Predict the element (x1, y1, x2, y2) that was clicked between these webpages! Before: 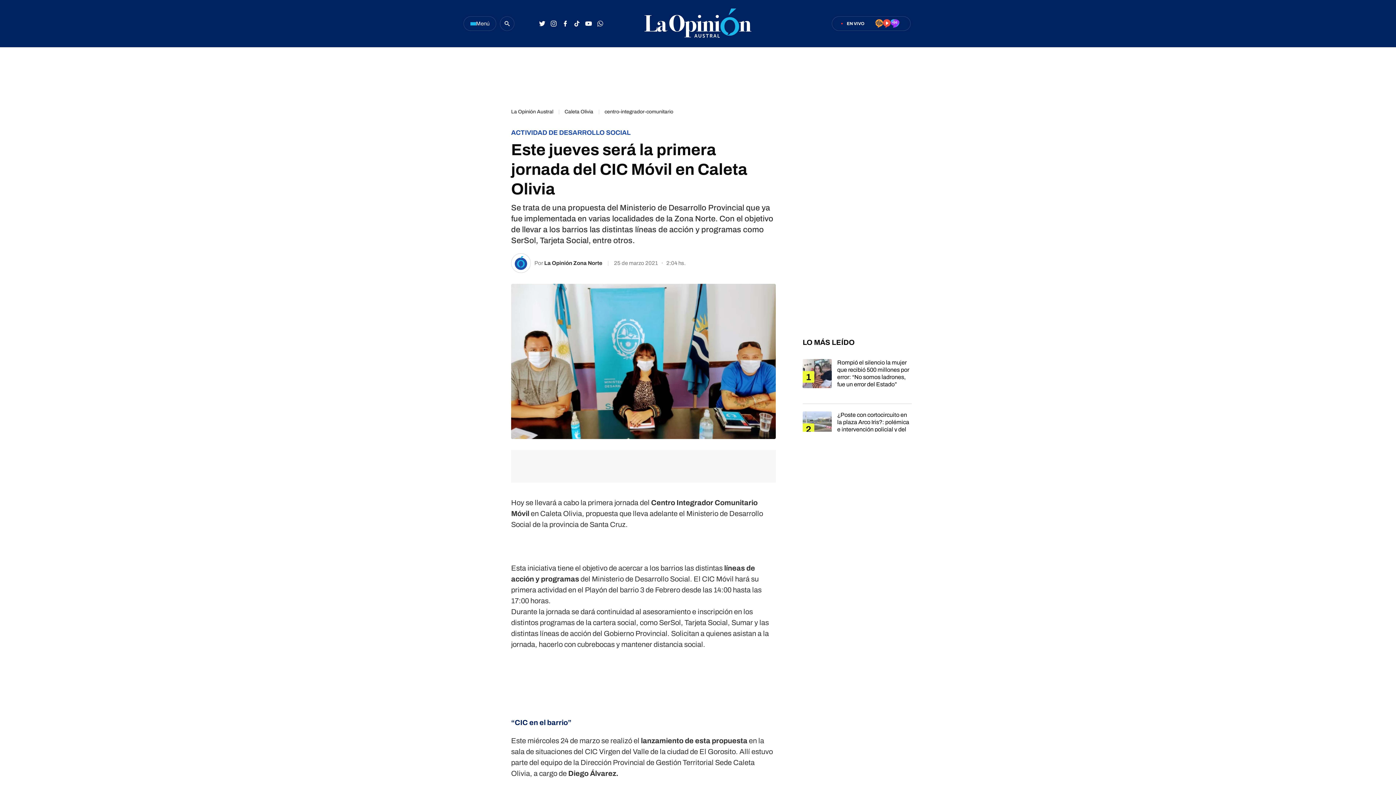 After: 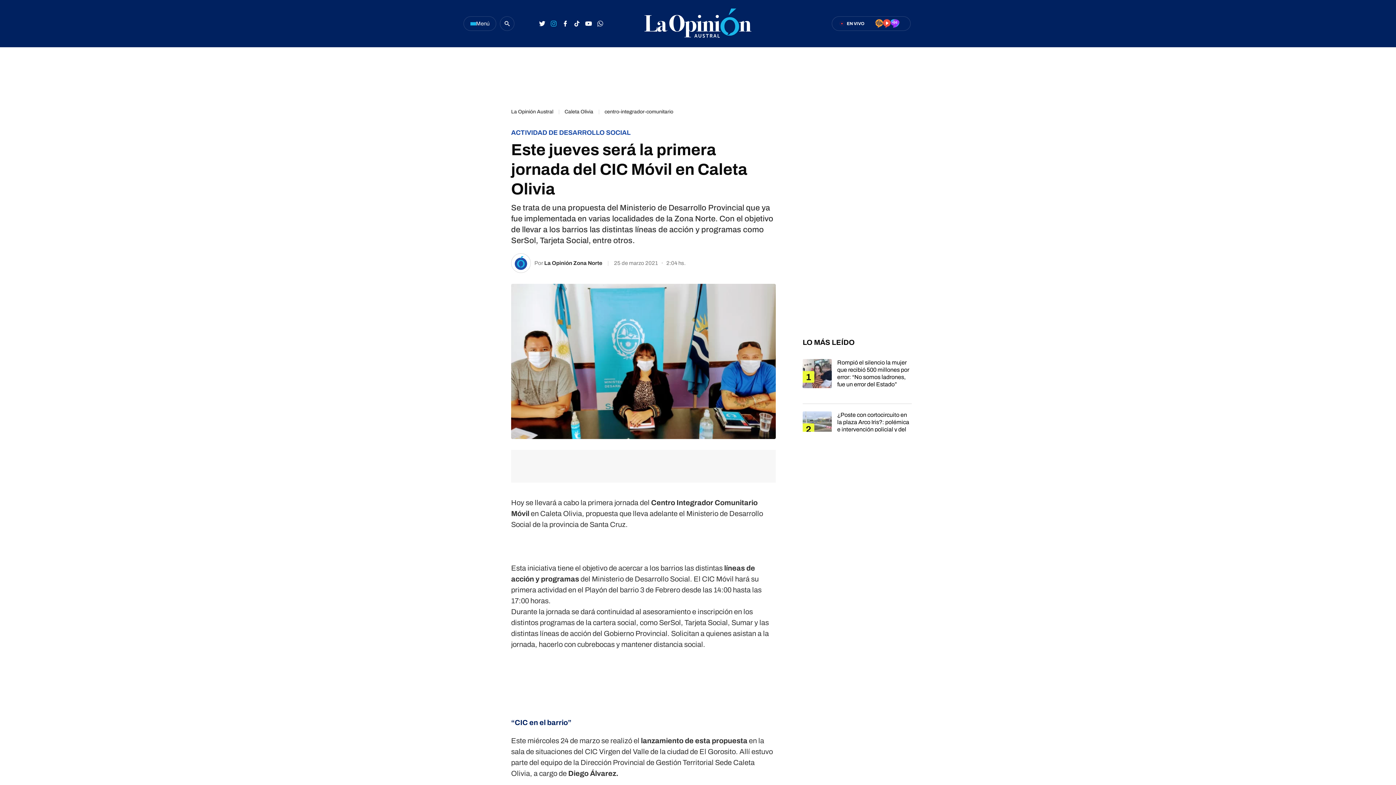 Action: bbox: (548, 17, 559, 29)